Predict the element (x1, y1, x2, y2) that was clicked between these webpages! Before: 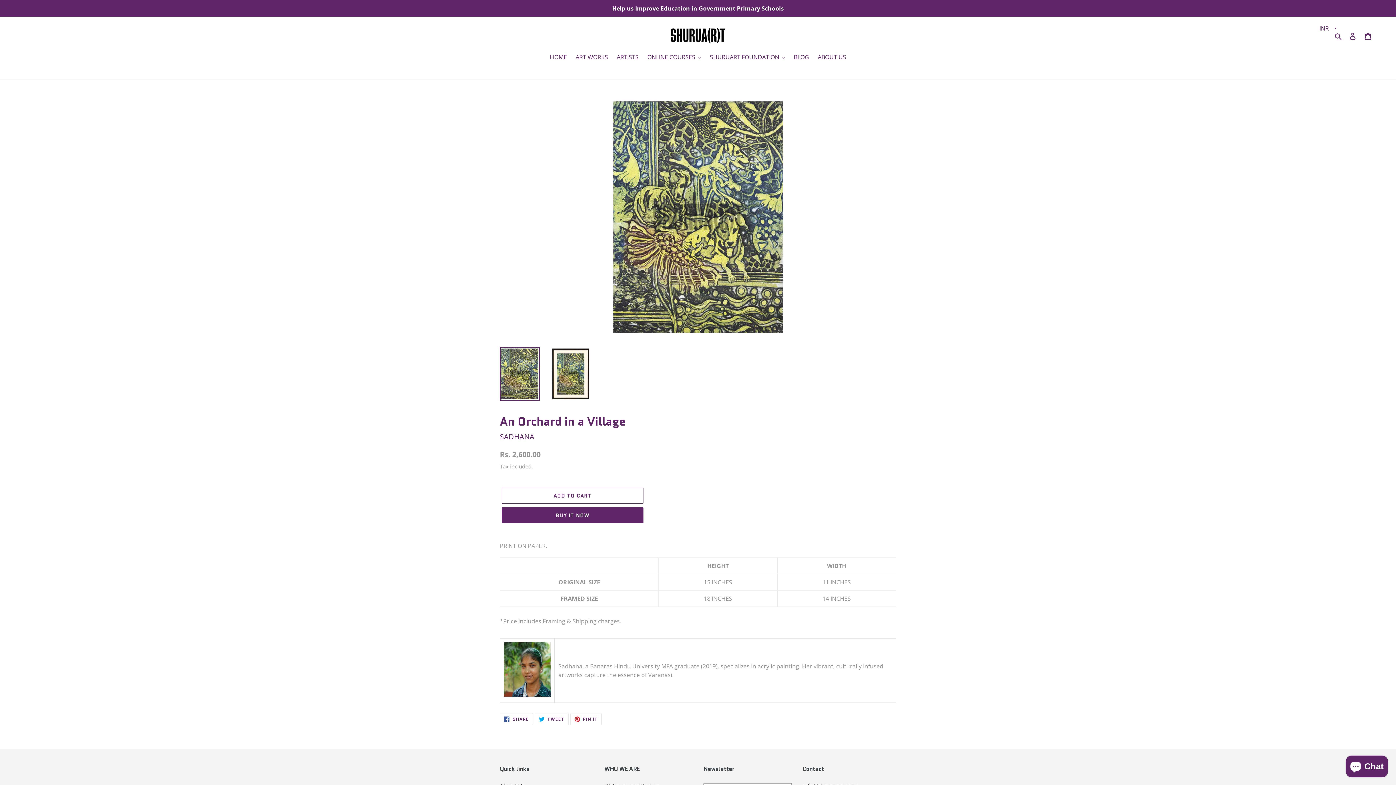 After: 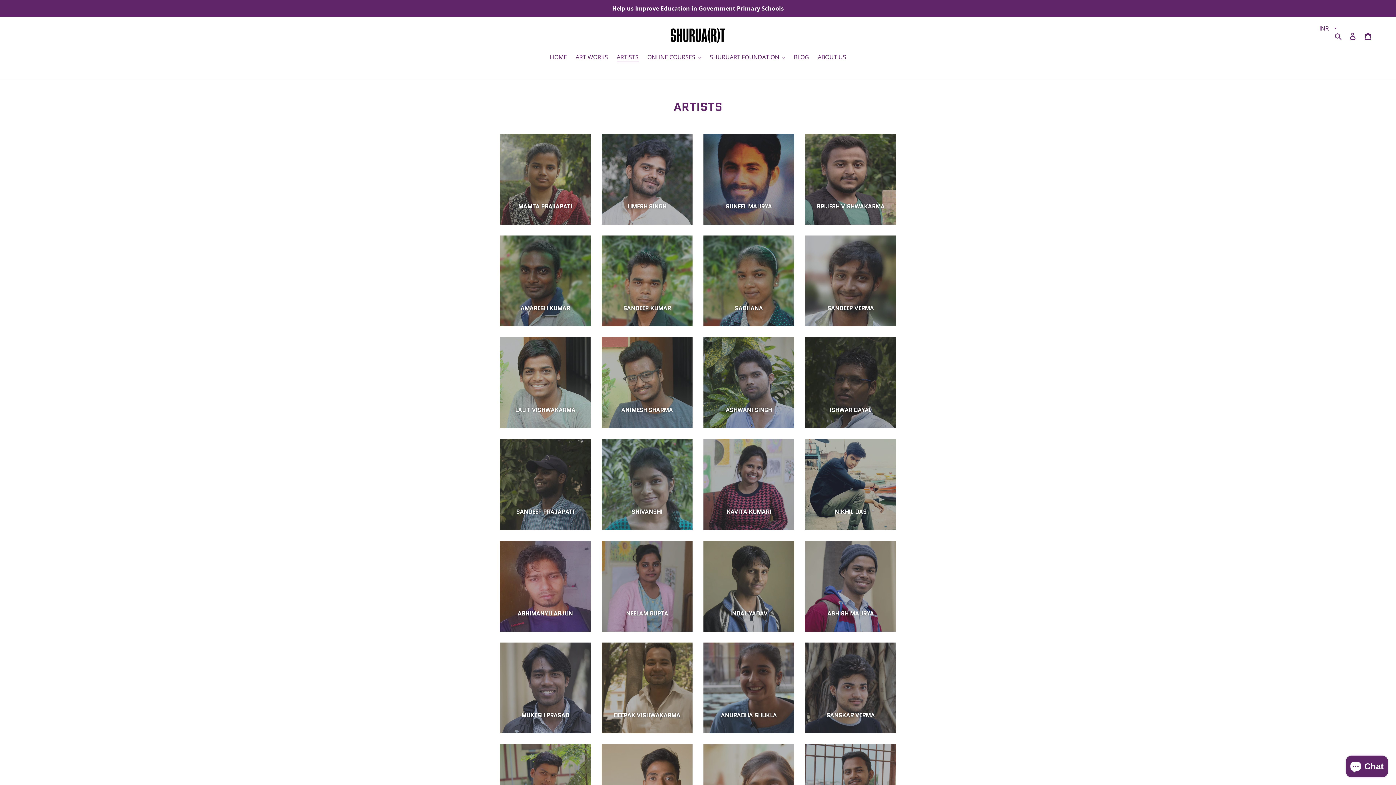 Action: bbox: (613, 52, 642, 62) label: ARTISTS